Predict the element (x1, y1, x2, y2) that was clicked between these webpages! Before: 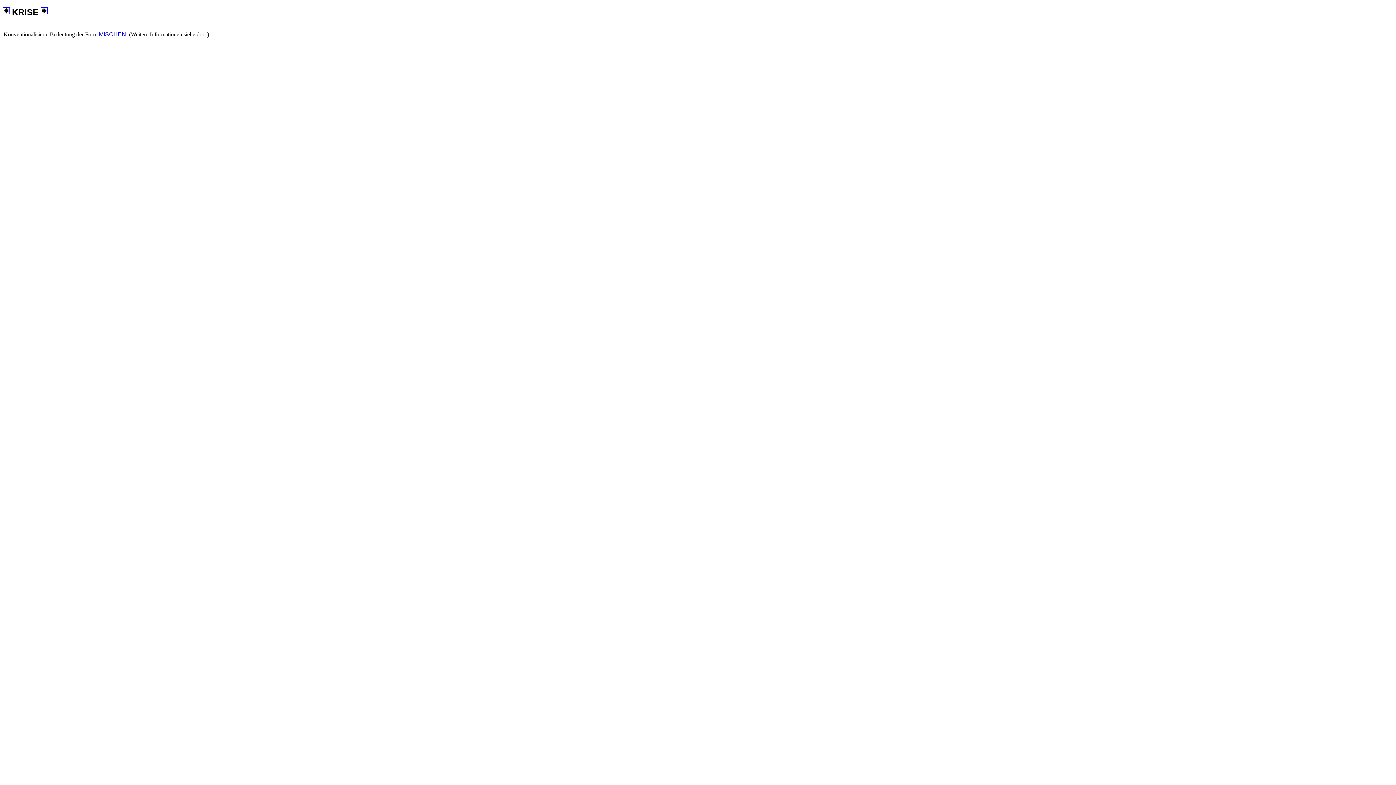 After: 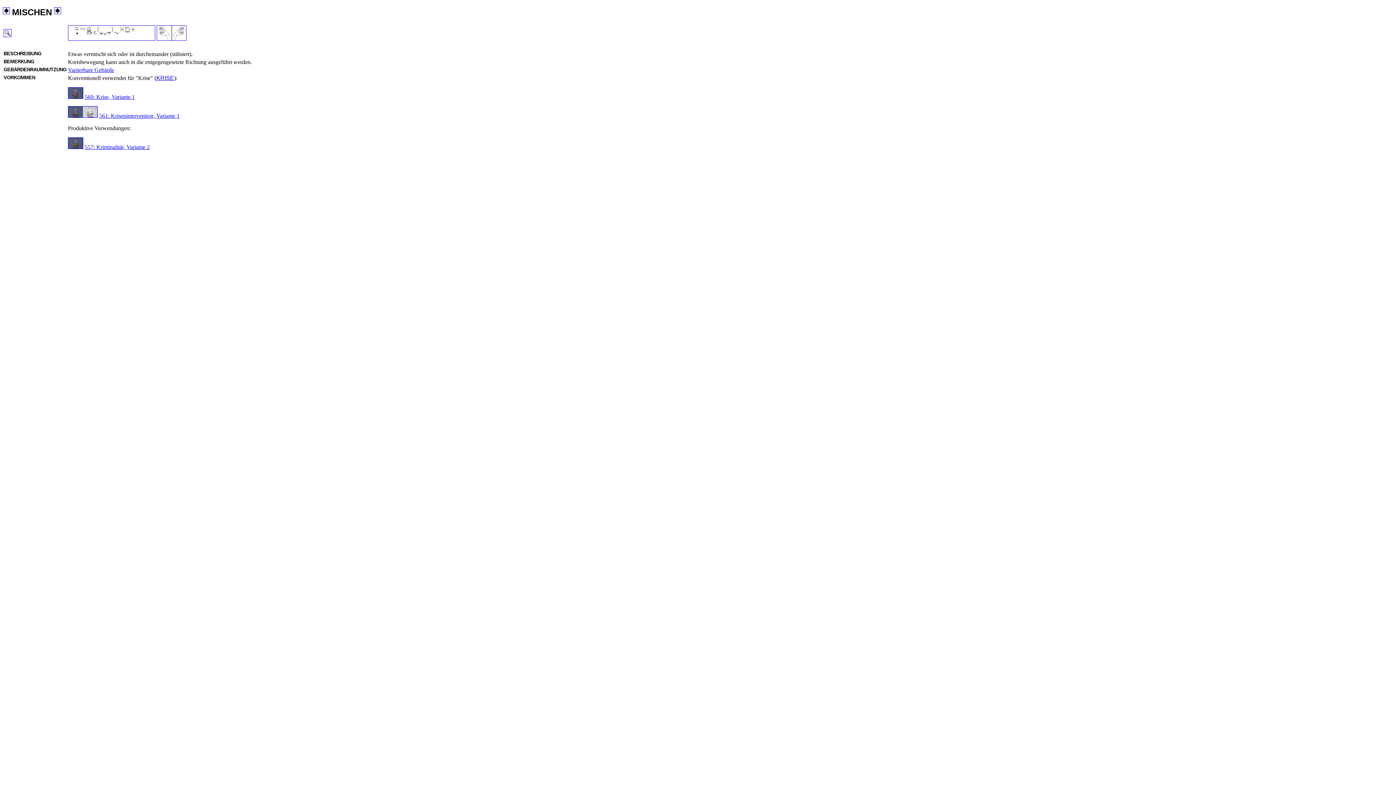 Action: label: MISCHEN bbox: (98, 31, 126, 37)